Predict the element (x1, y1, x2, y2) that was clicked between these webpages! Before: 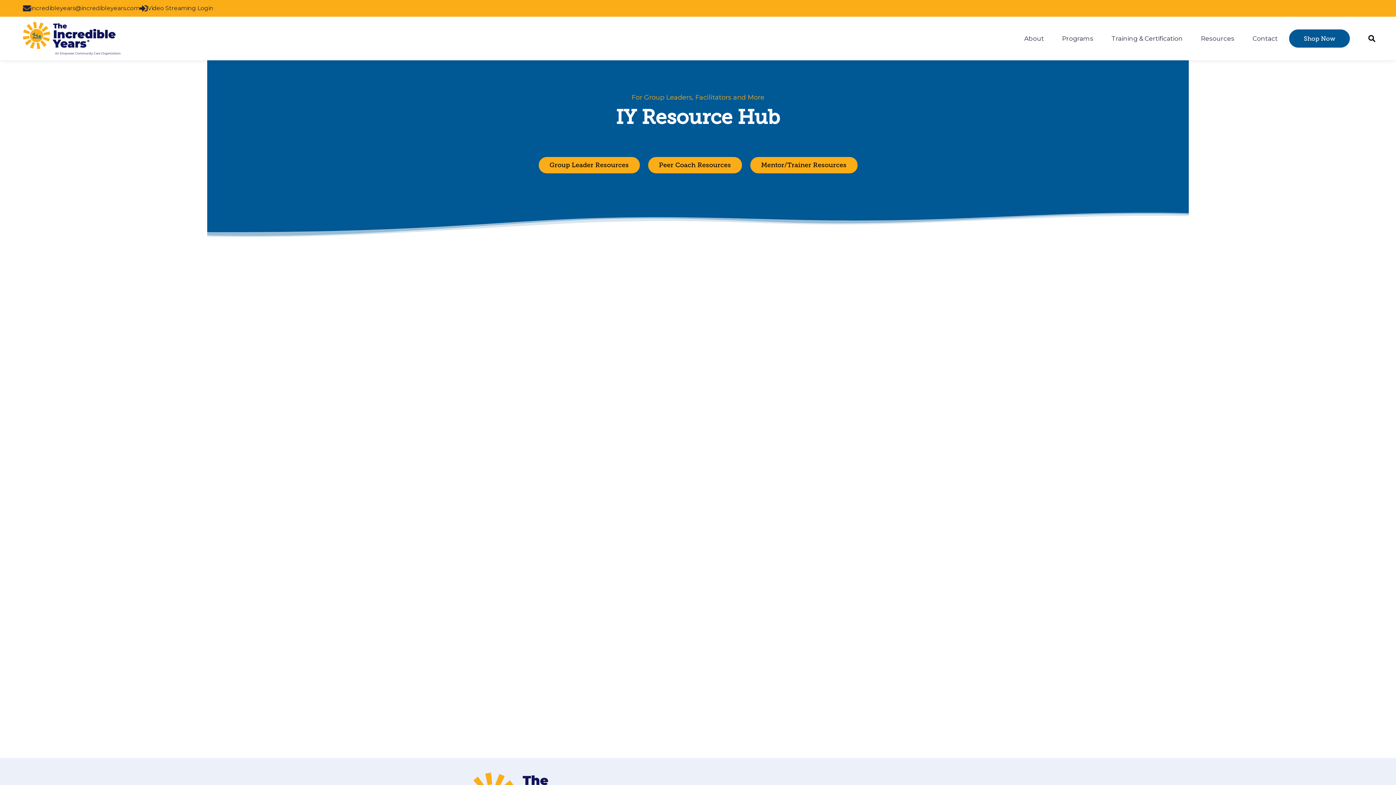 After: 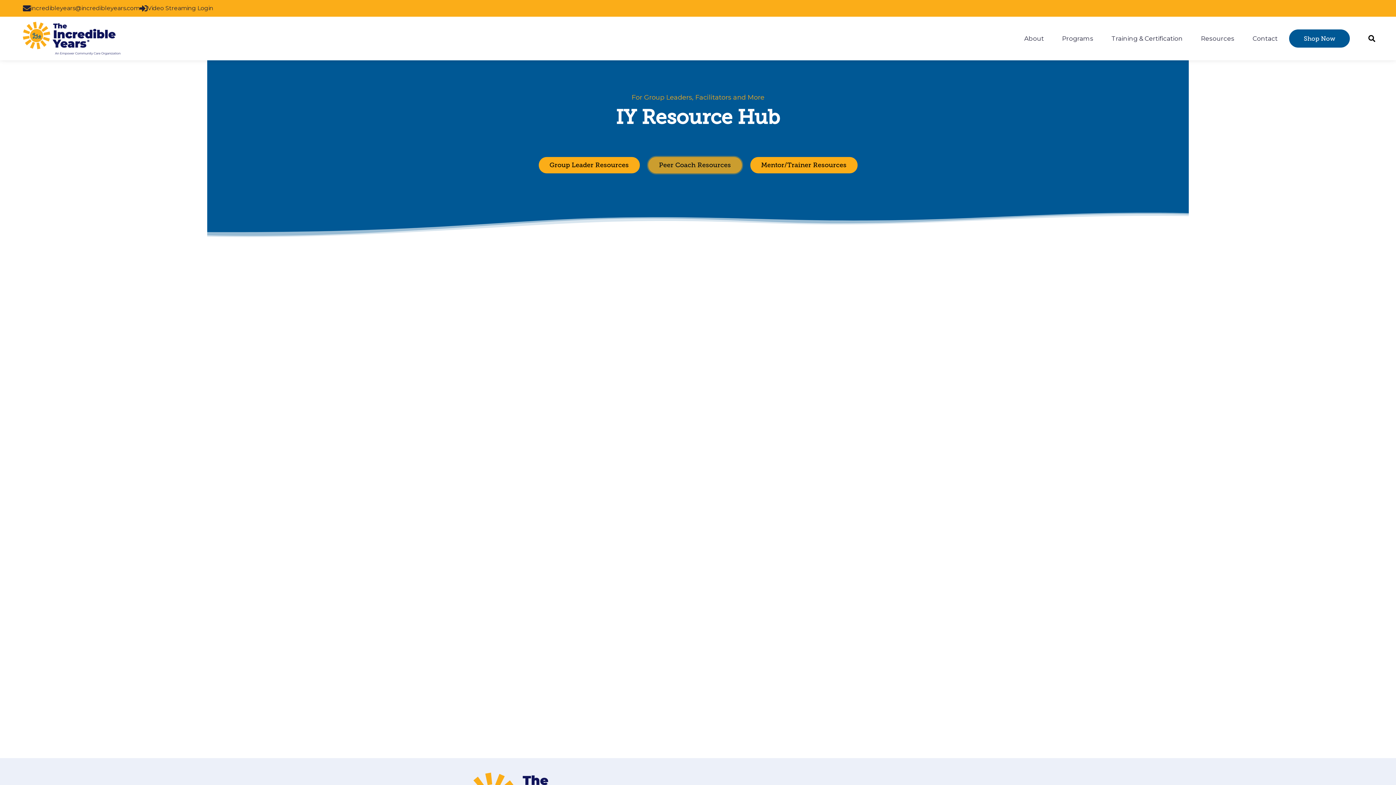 Action: bbox: (648, 156, 742, 173) label: Peer Coach Resources